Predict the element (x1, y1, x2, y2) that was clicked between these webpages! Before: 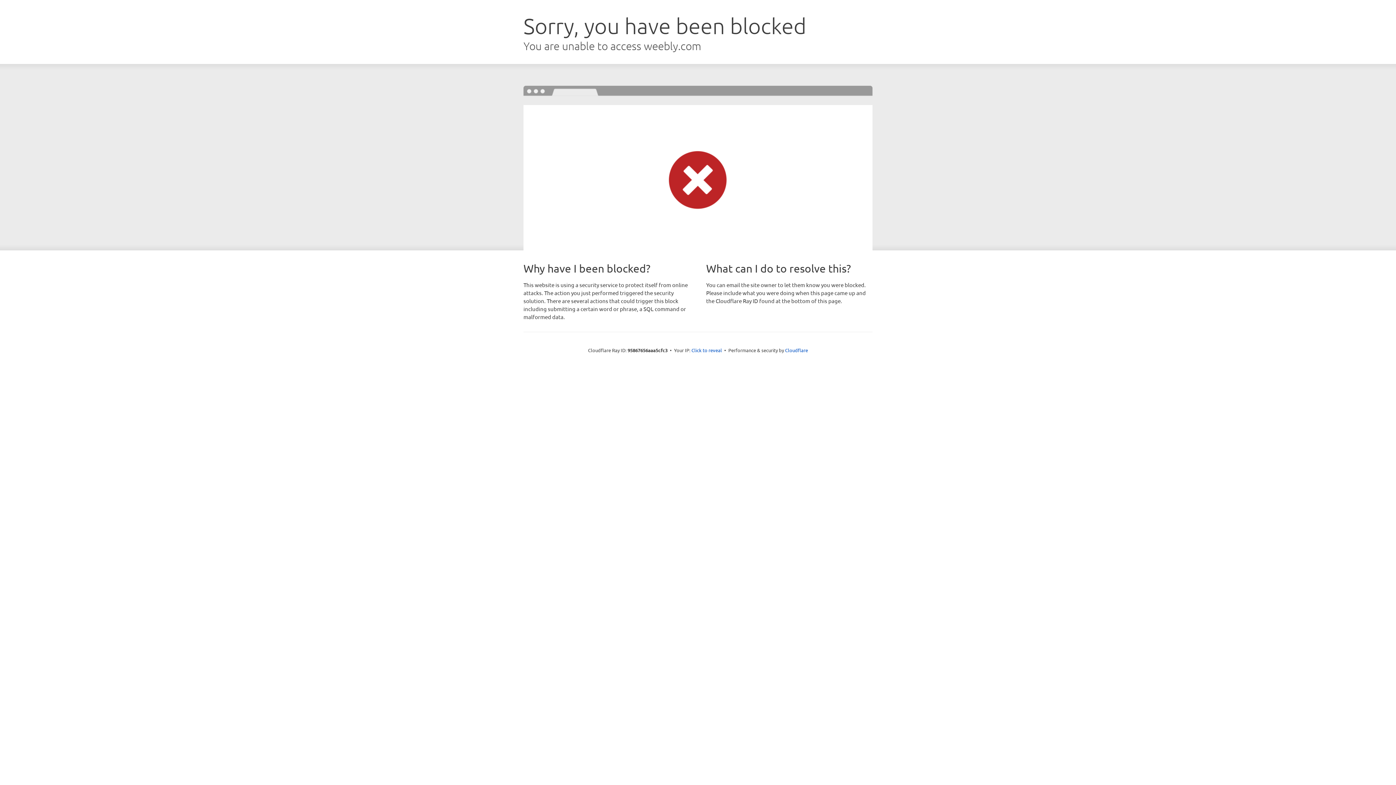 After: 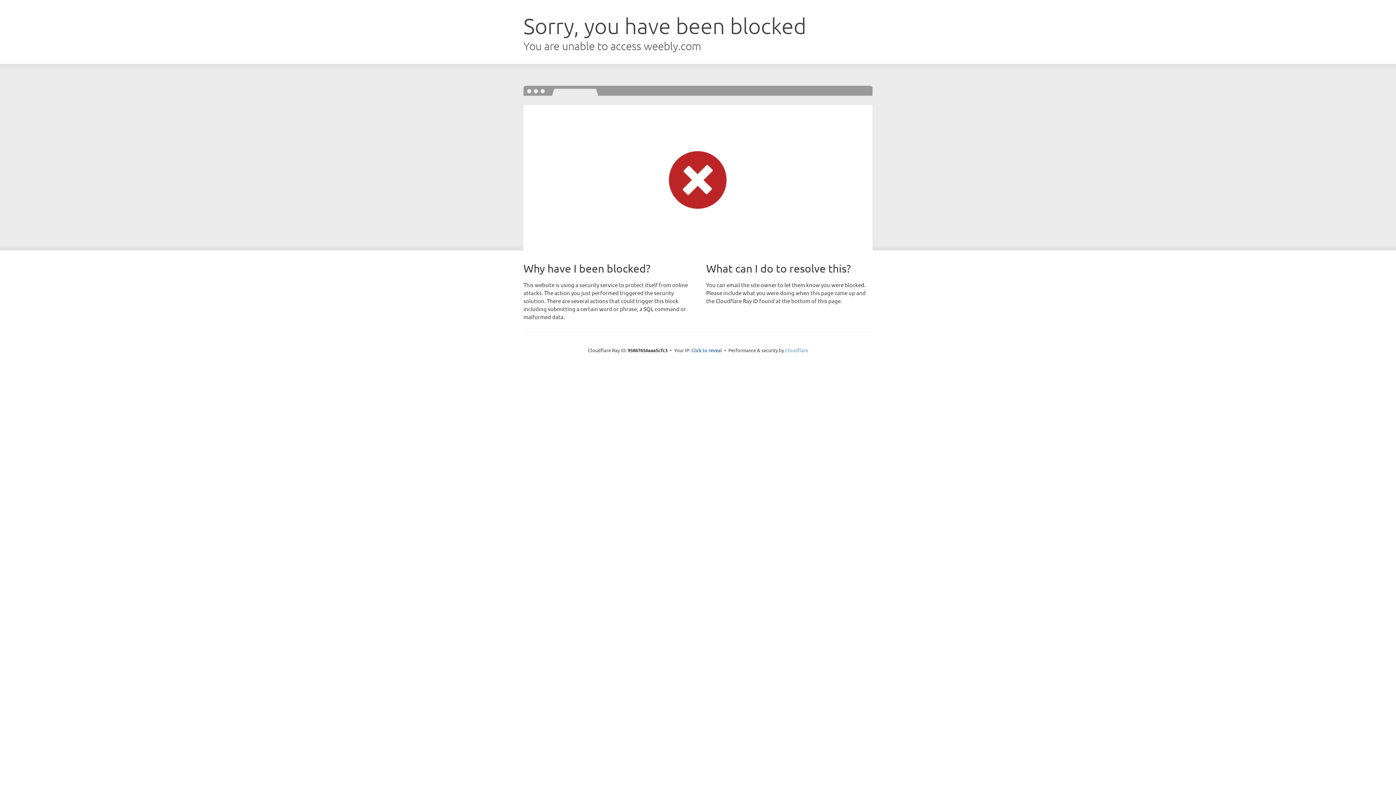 Action: label: Cloudflare bbox: (785, 347, 808, 353)